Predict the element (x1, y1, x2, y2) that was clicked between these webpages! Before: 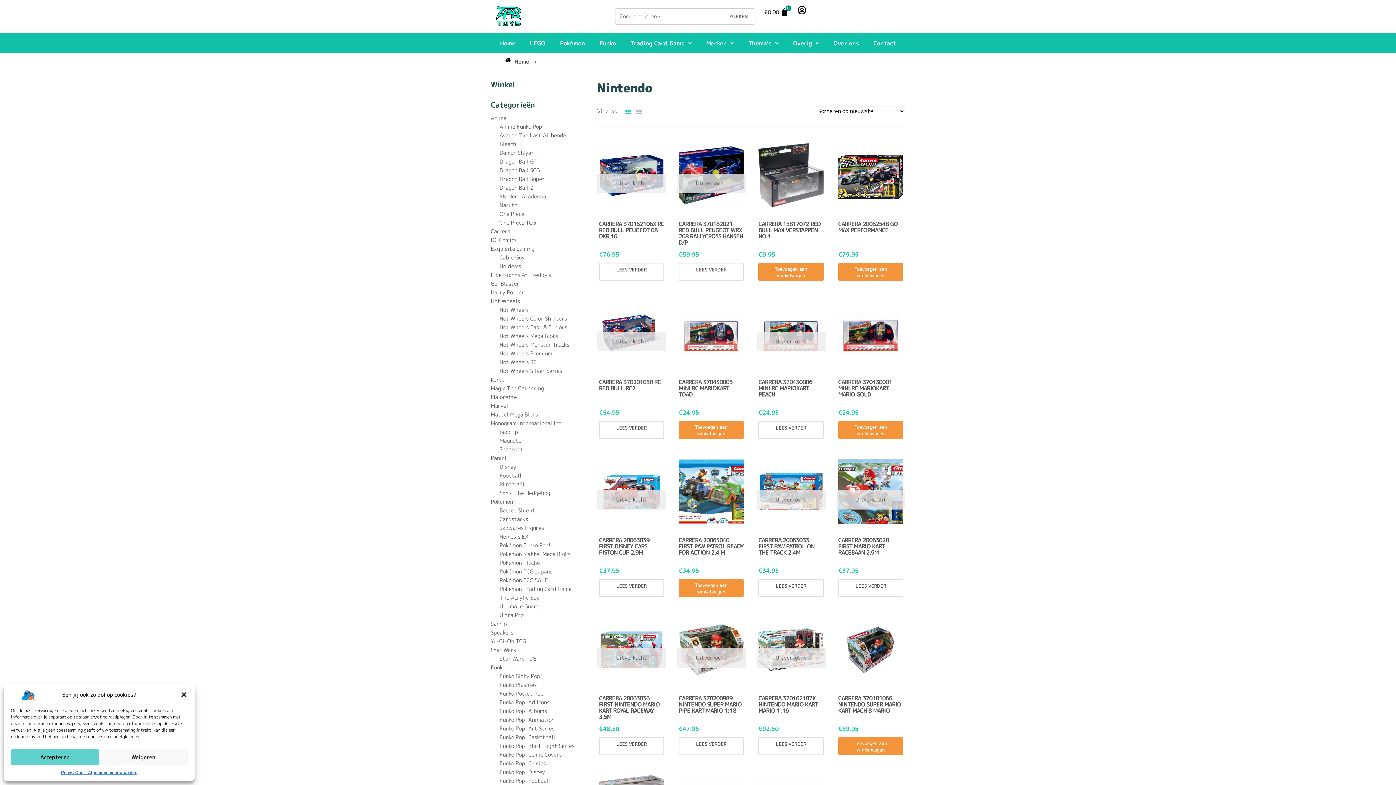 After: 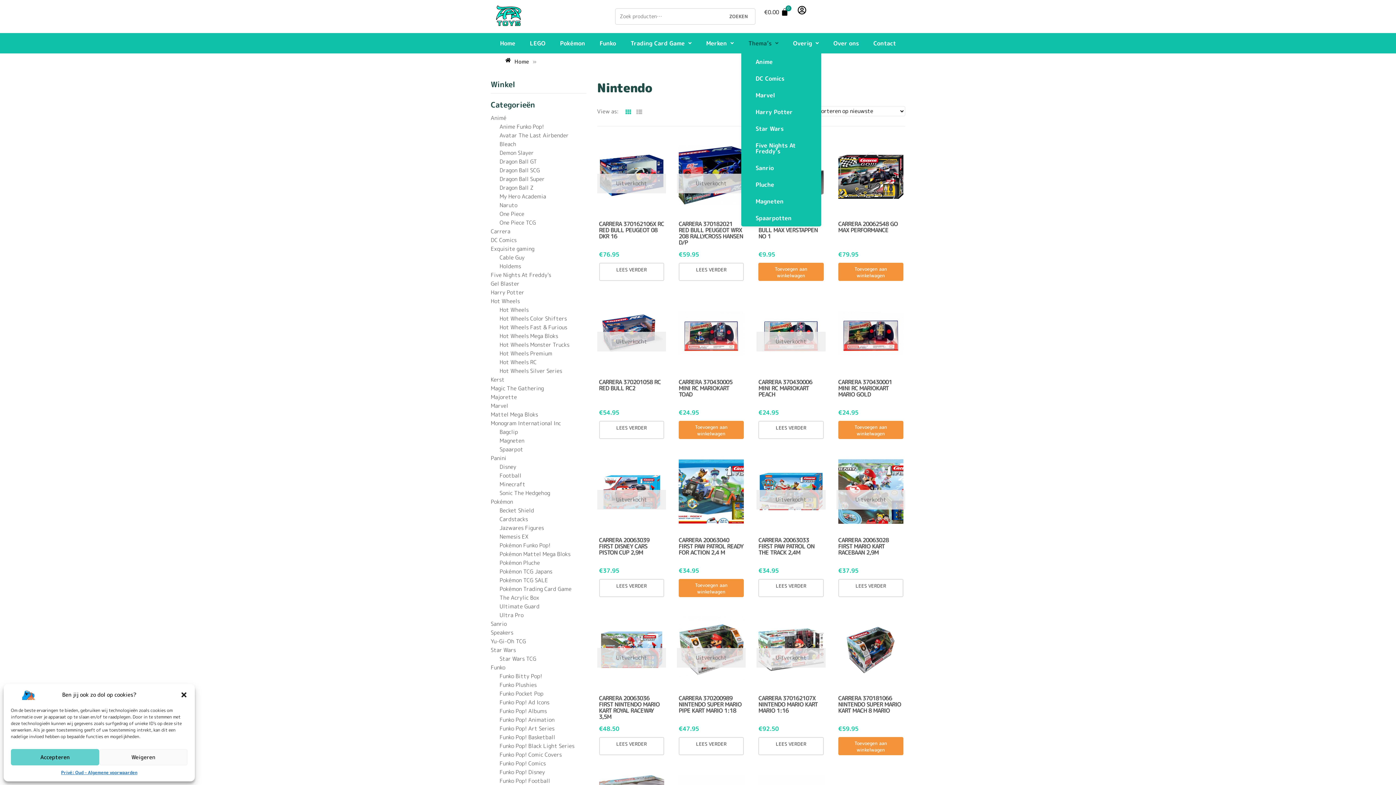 Action: label: Thema’s bbox: (741, 36, 786, 49)